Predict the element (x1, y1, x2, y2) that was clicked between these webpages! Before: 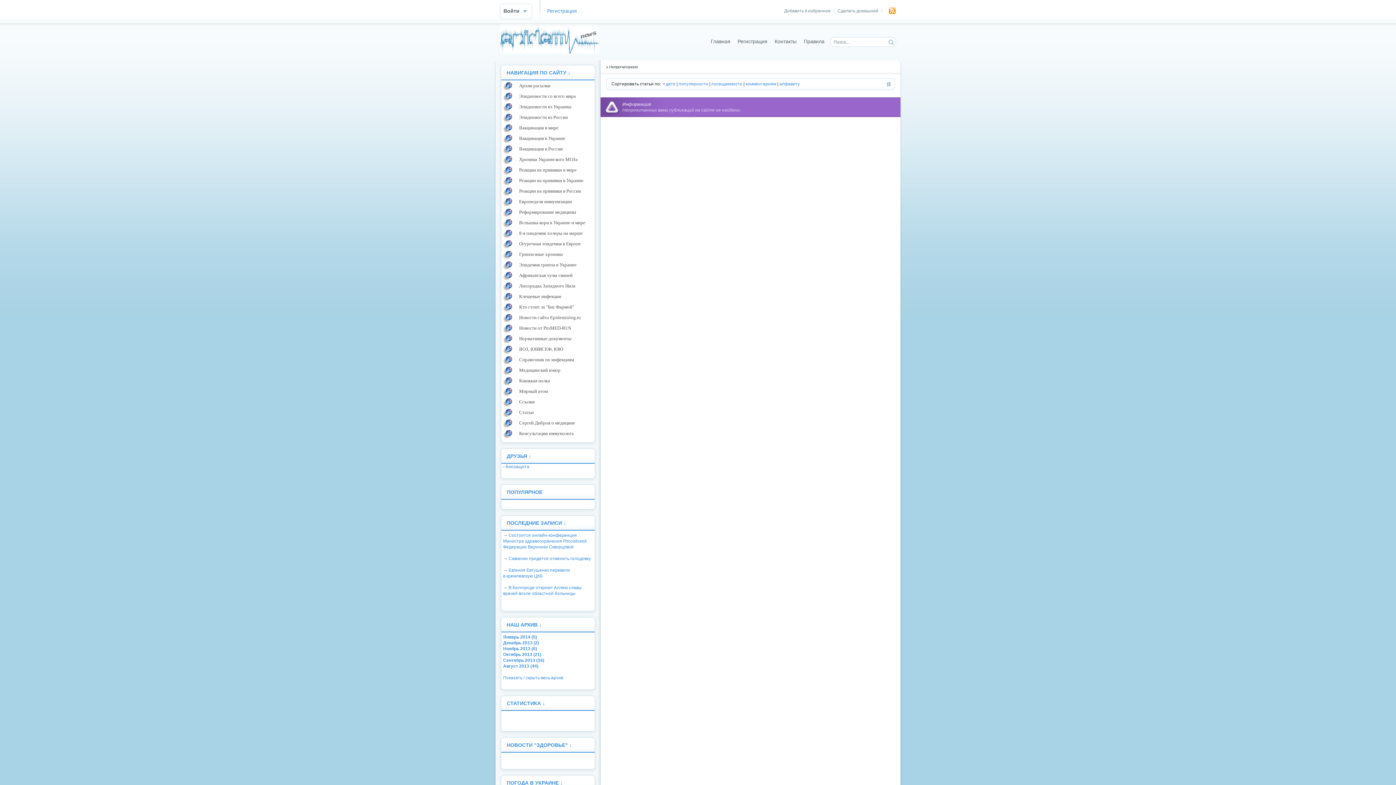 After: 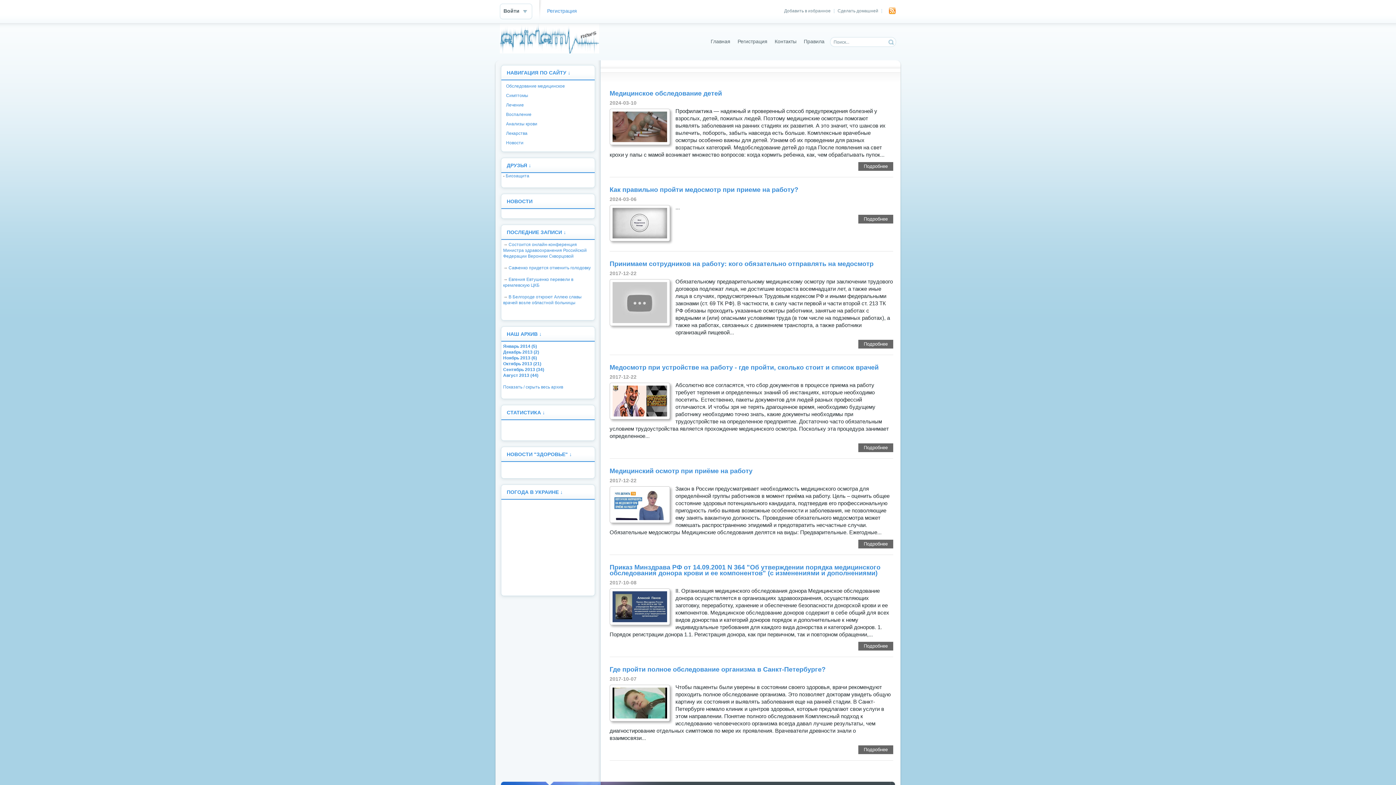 Action: label: Войти bbox: (500, 3, 532, 19)